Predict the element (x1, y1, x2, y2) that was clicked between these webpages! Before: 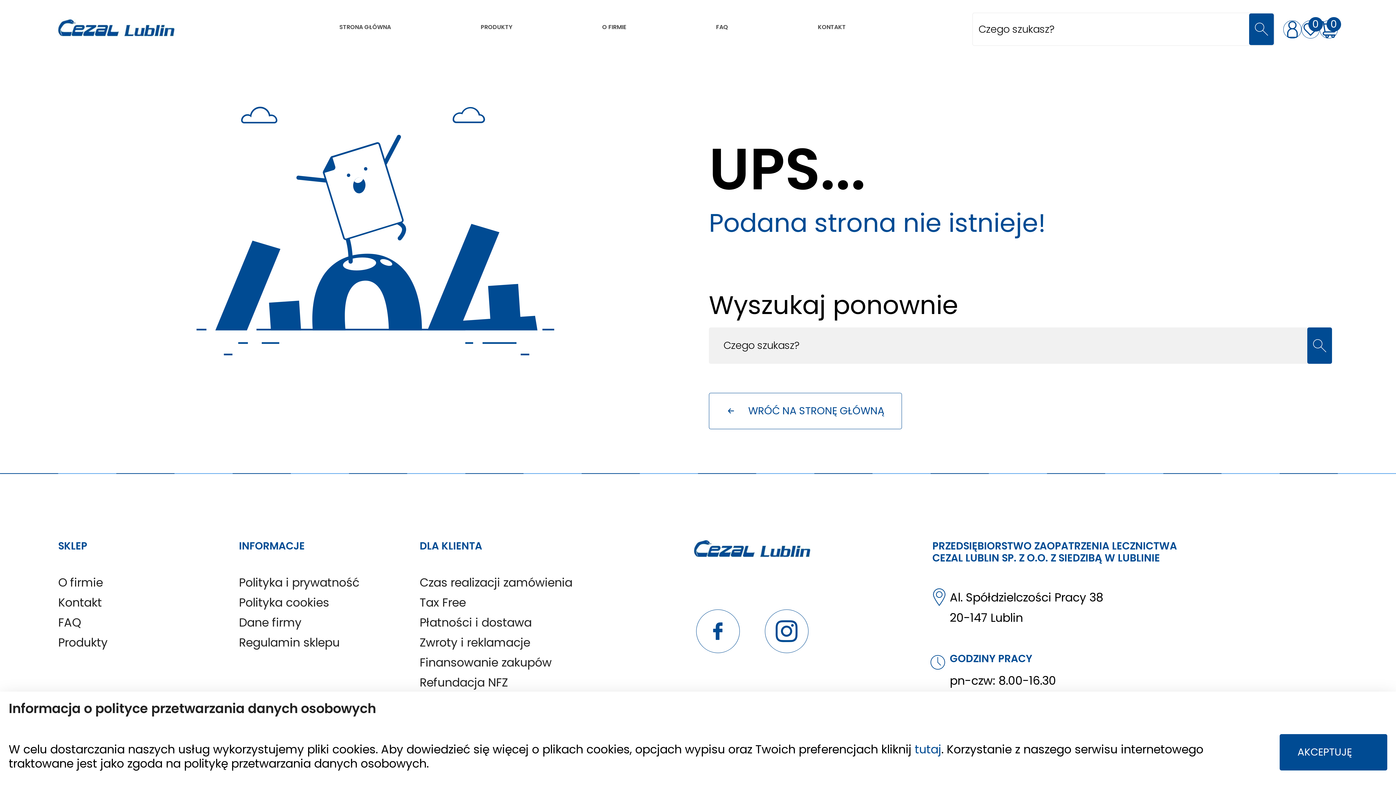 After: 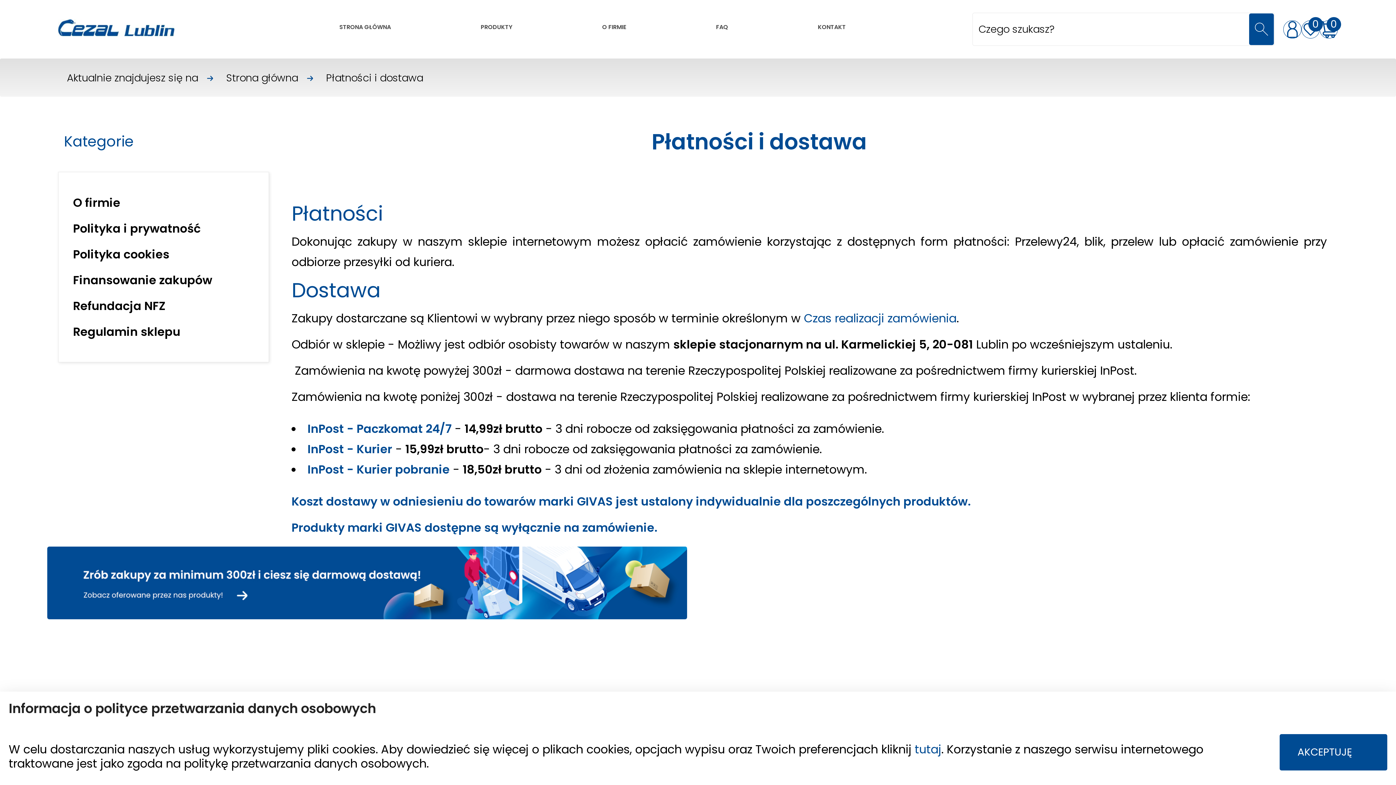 Action: bbox: (419, 614, 531, 630) label: Płatności i dostawa